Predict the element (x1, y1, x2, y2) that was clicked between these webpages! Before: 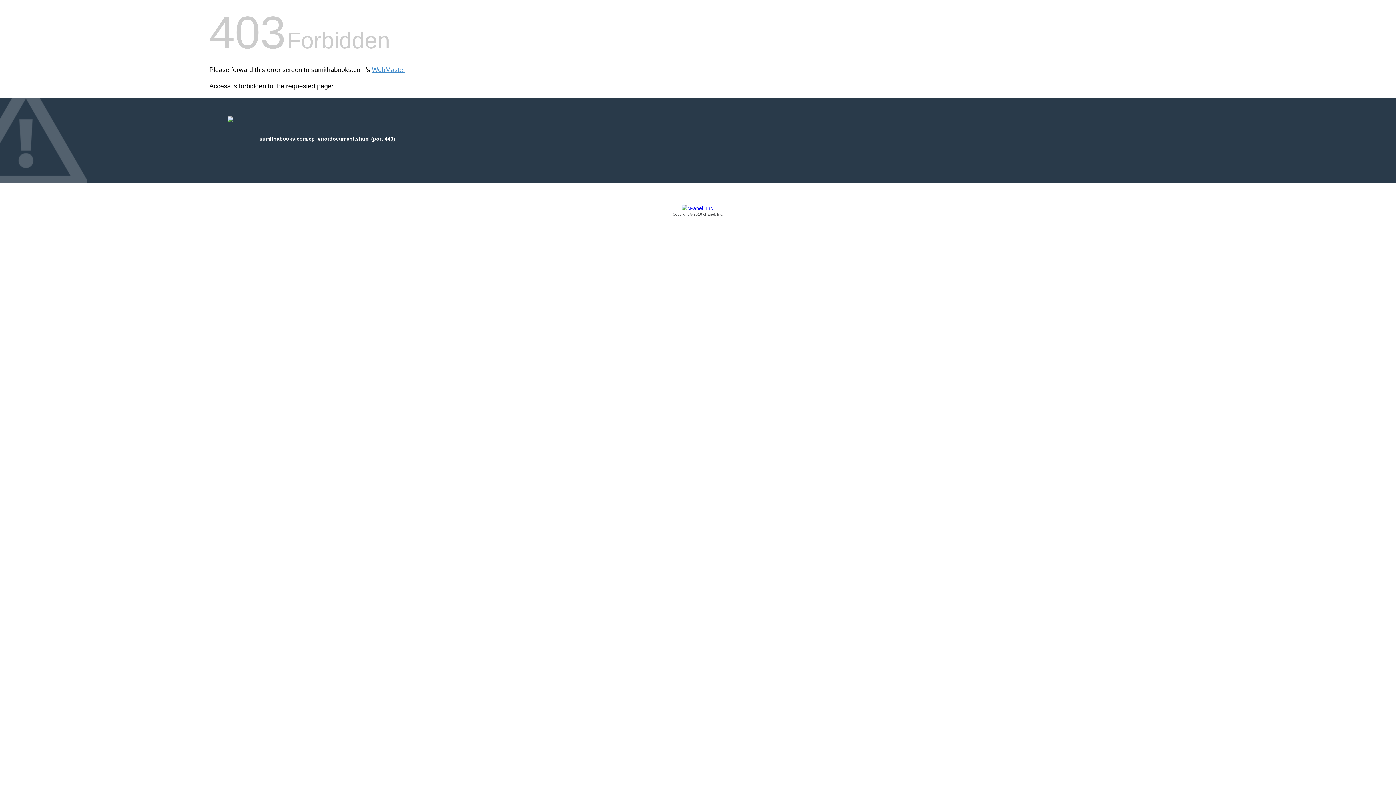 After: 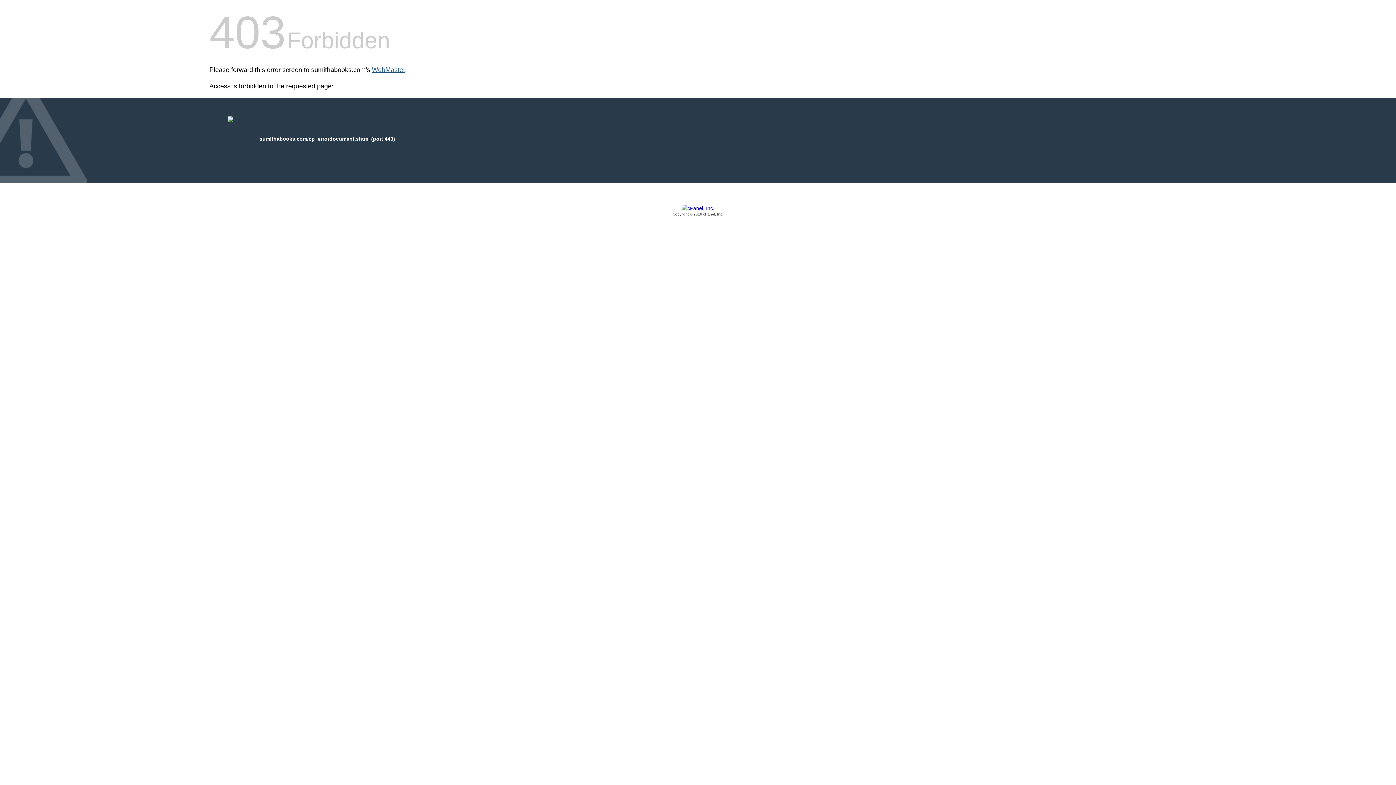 Action: bbox: (372, 66, 405, 73) label: WebMaster